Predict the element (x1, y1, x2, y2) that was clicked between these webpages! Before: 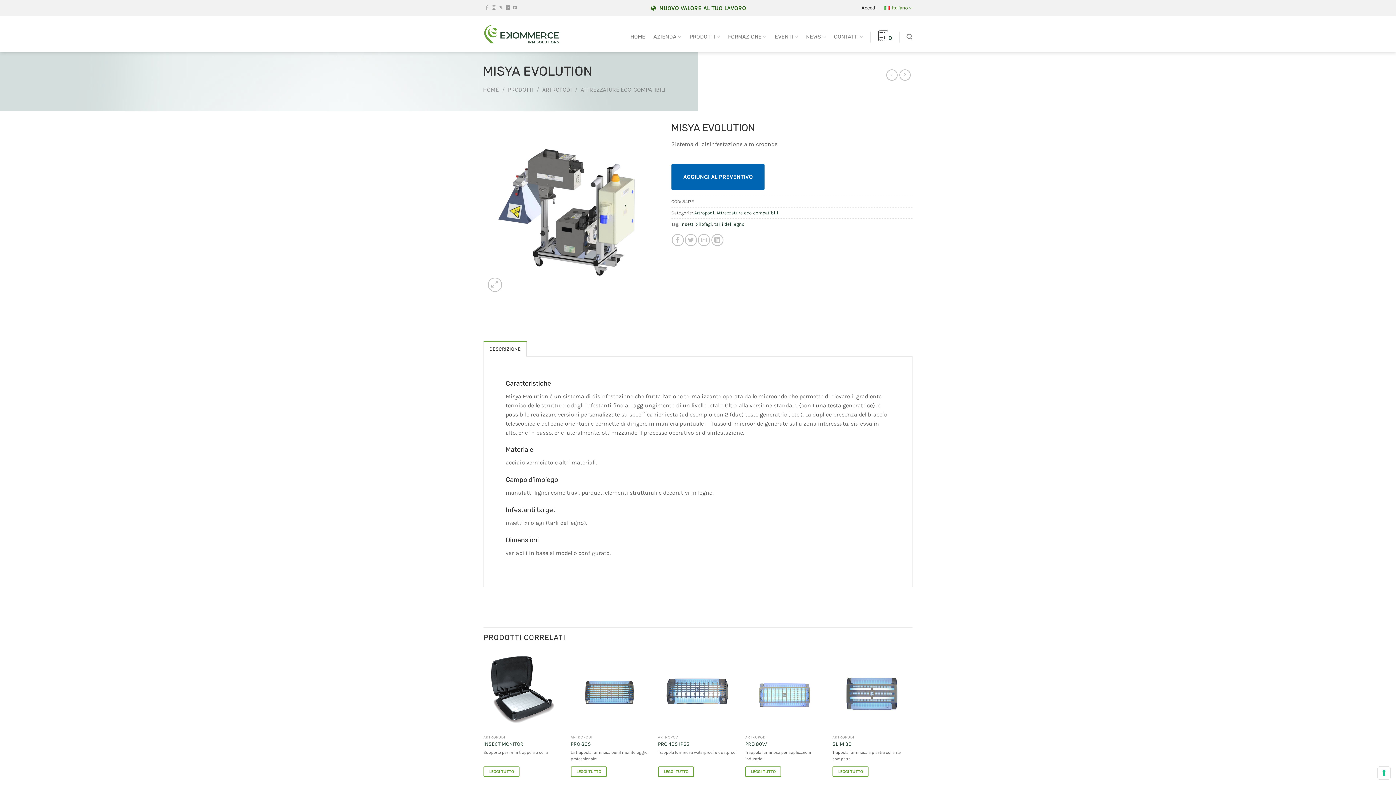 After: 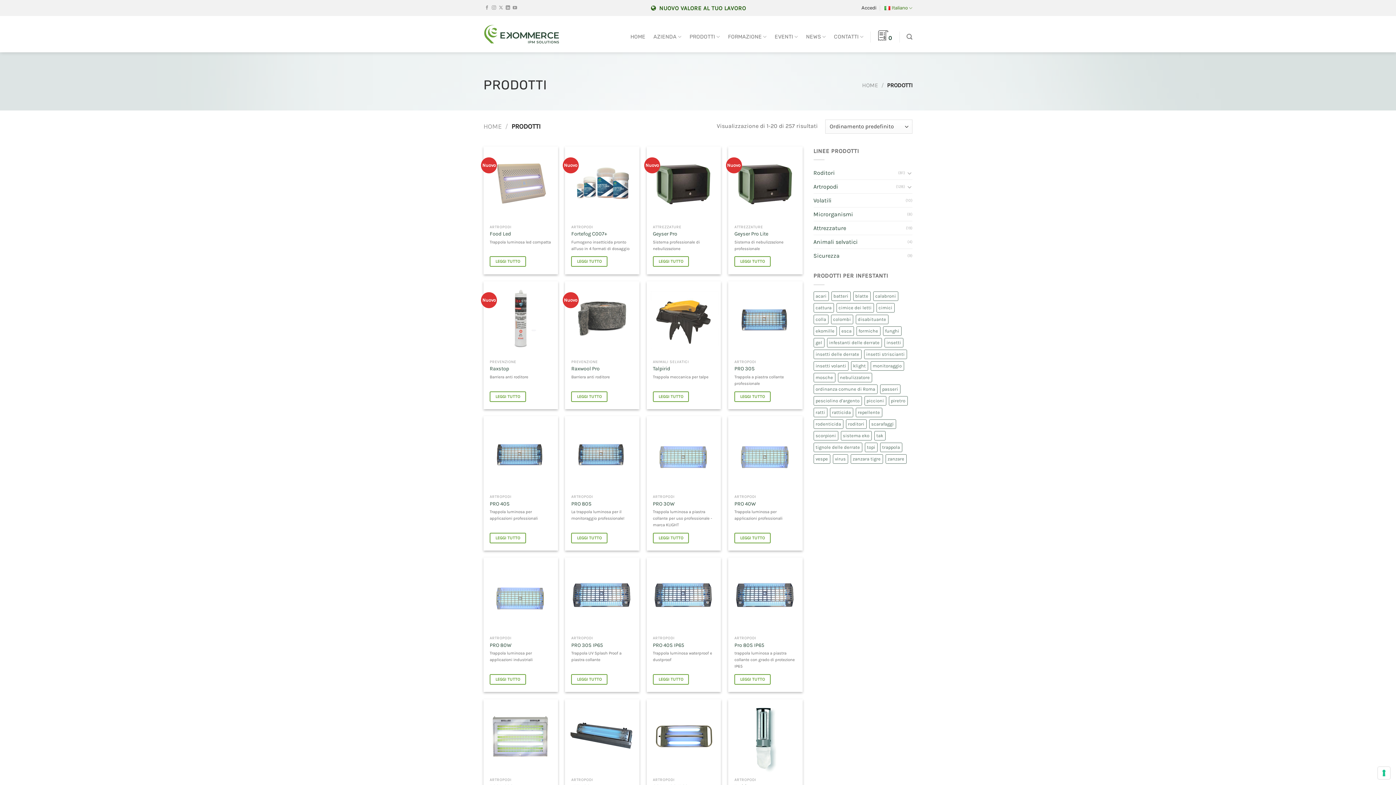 Action: label: PRODOTTI bbox: (508, 86, 533, 92)